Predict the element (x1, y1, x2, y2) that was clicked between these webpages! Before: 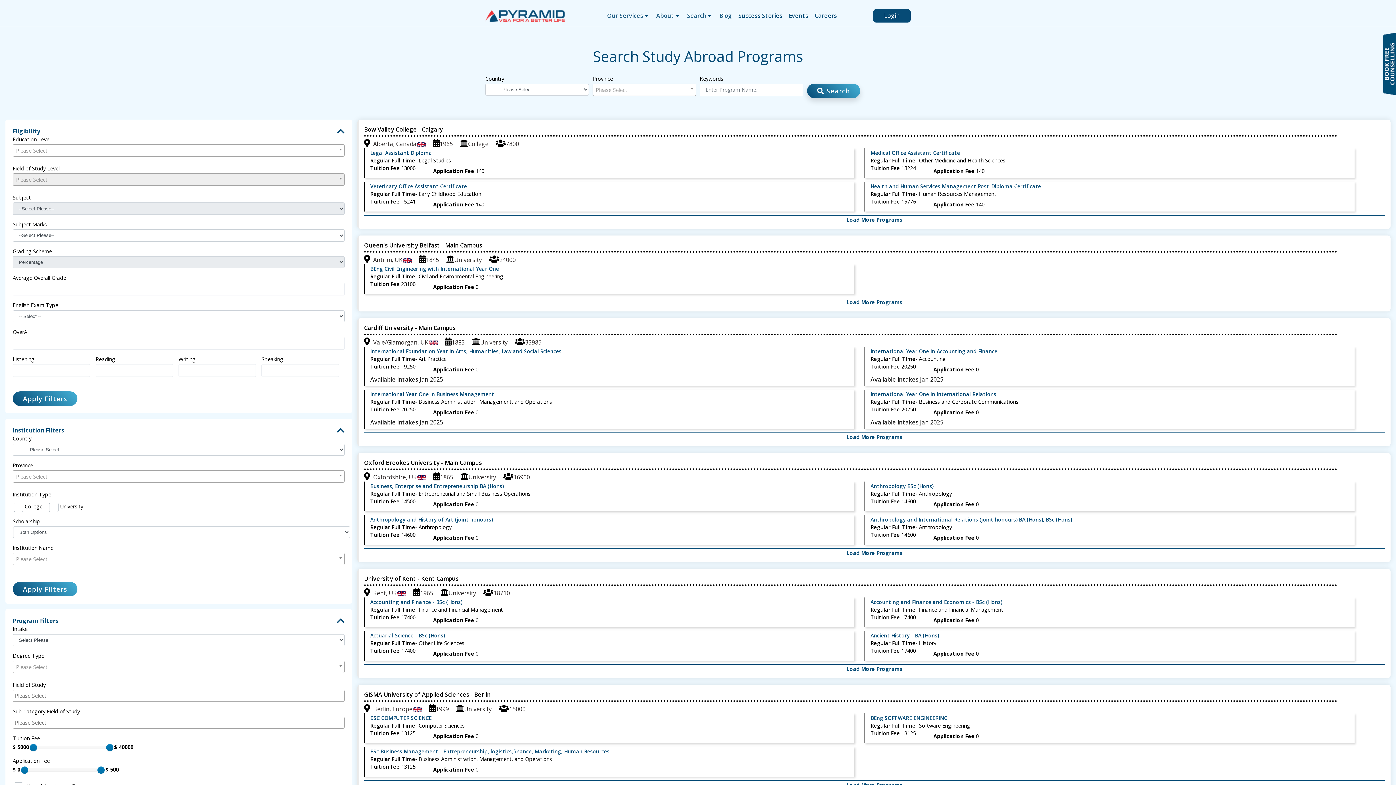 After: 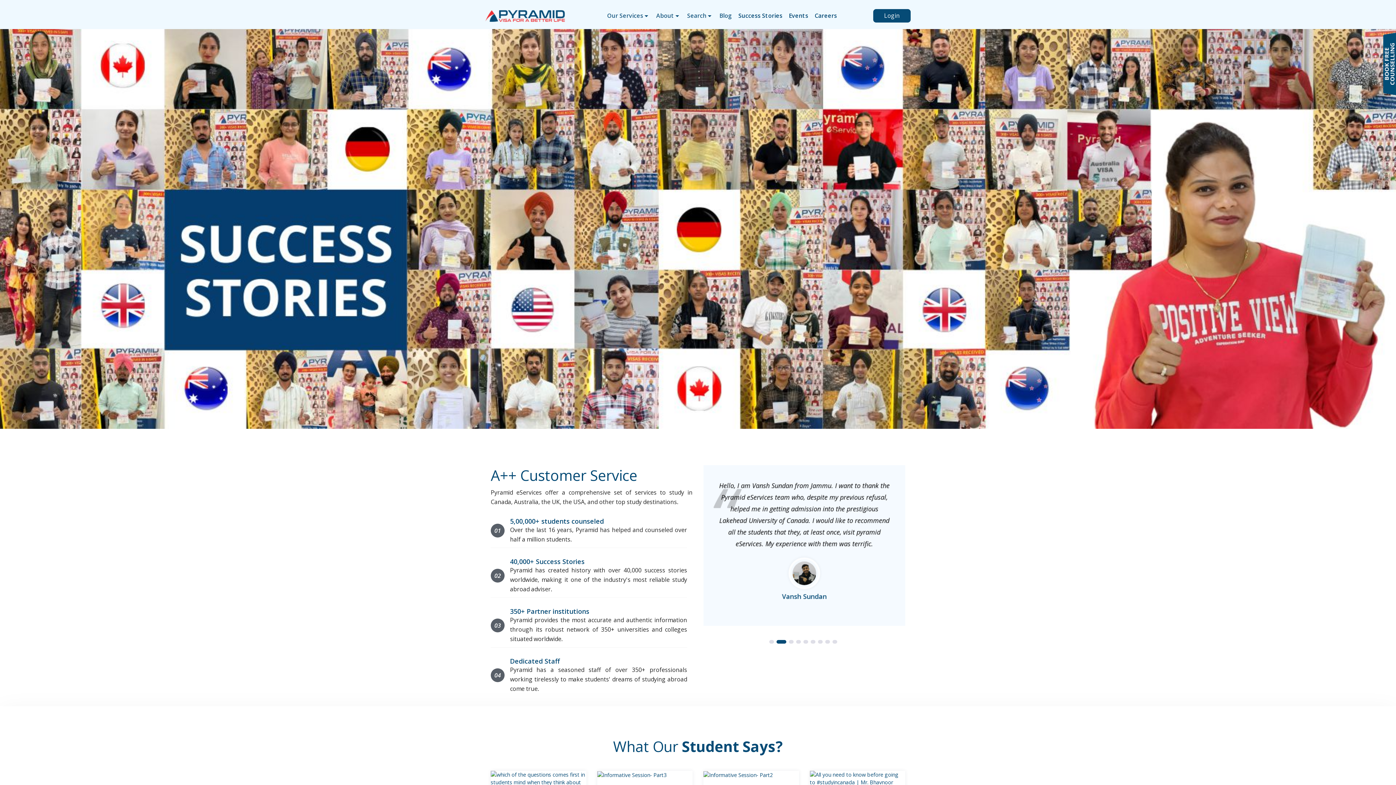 Action: label: Success Stories bbox: (738, 7, 789, 24)